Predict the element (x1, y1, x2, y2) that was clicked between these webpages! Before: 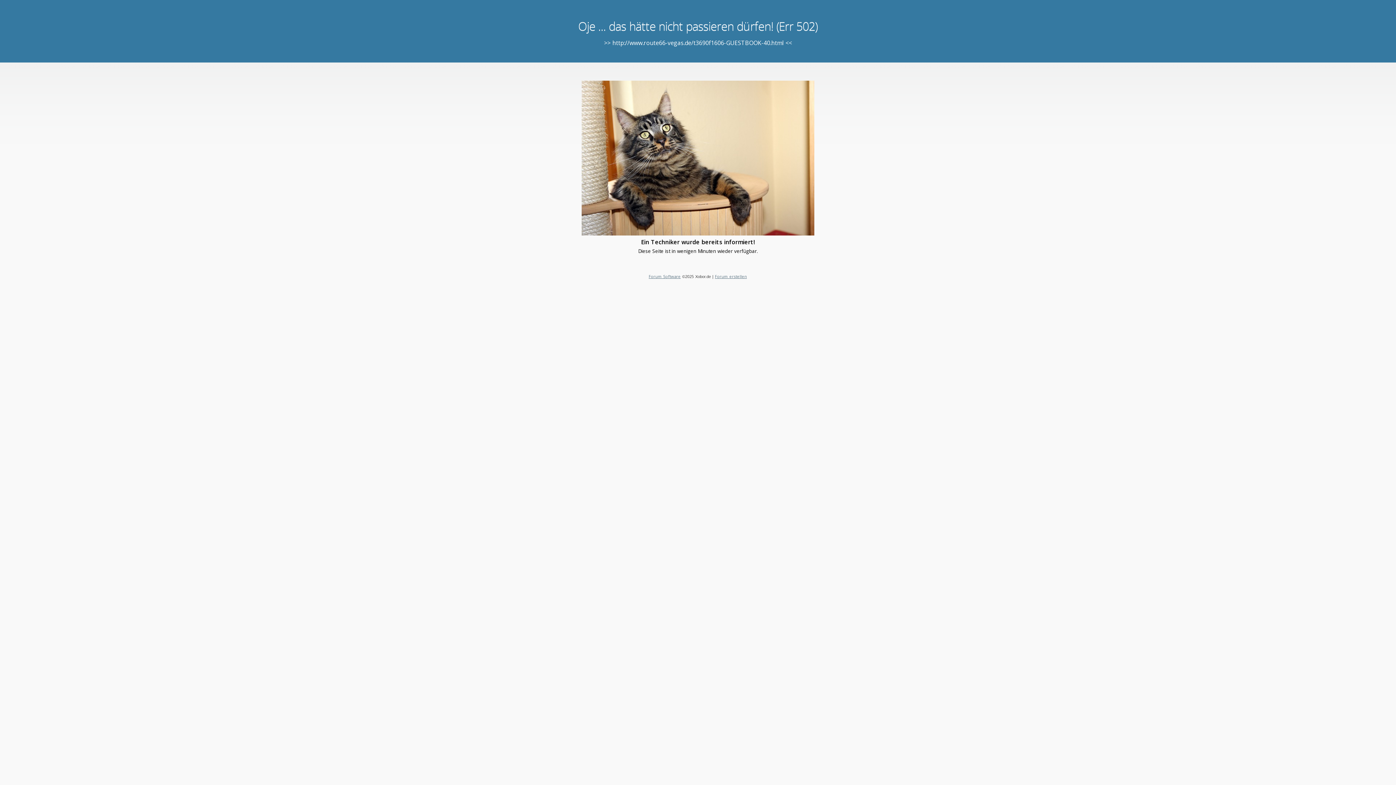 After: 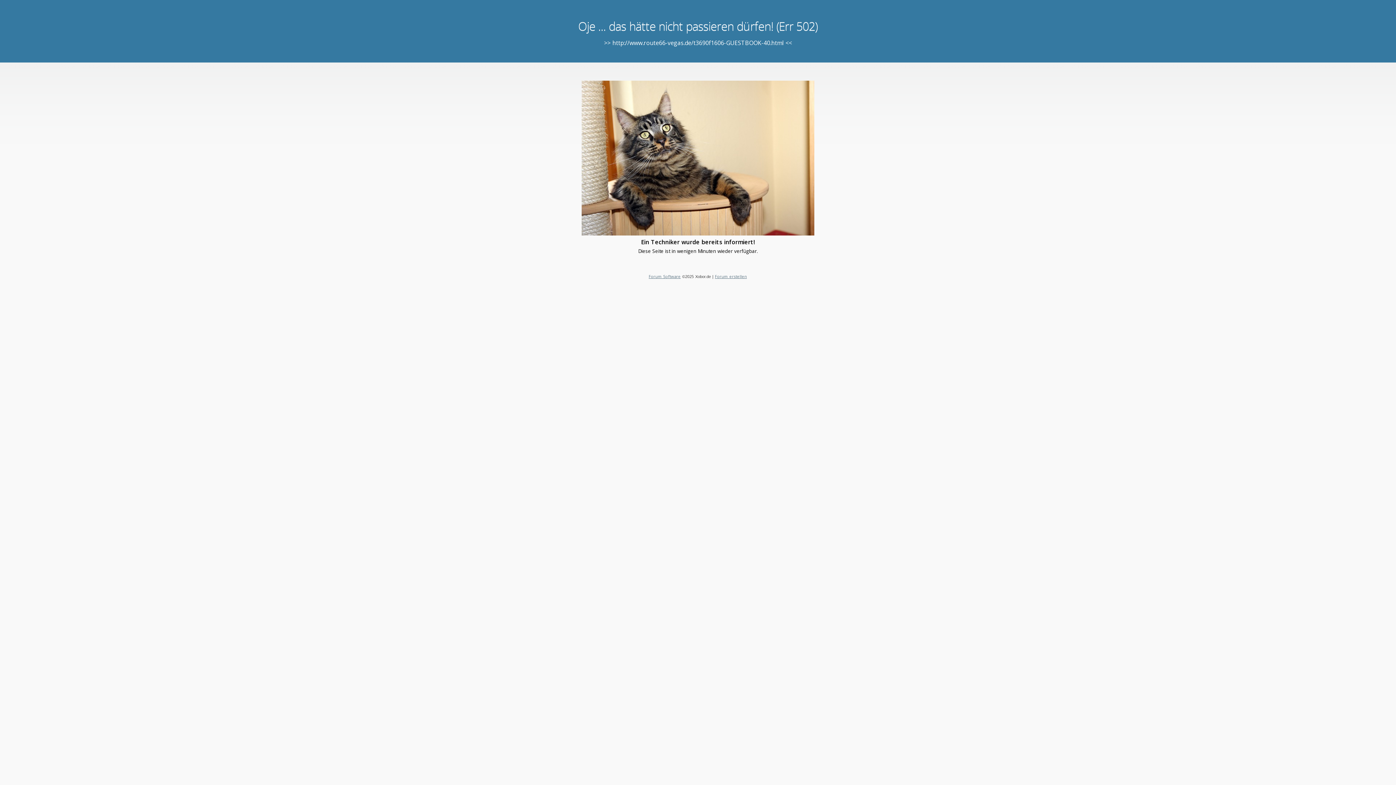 Action: bbox: (648, 273, 680, 279) label: Forum Software